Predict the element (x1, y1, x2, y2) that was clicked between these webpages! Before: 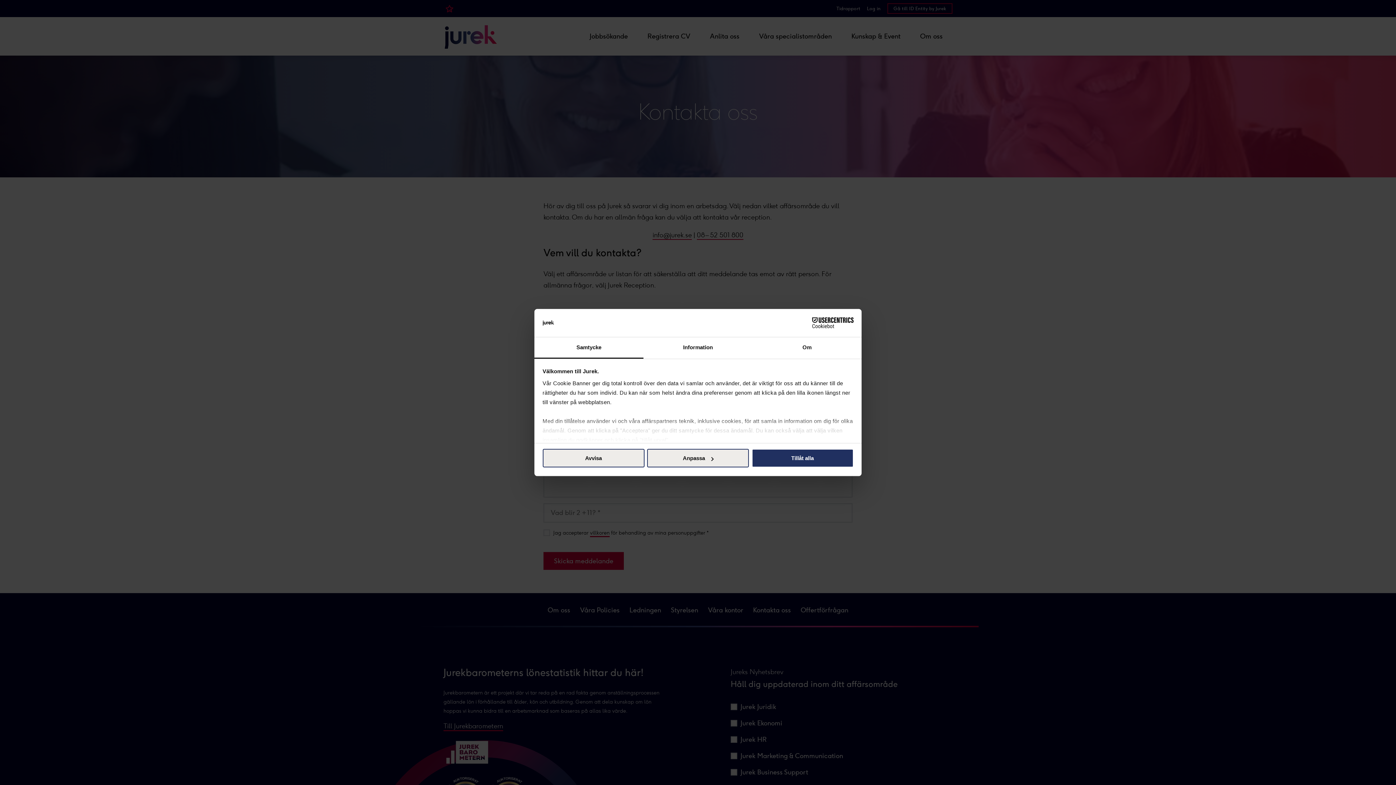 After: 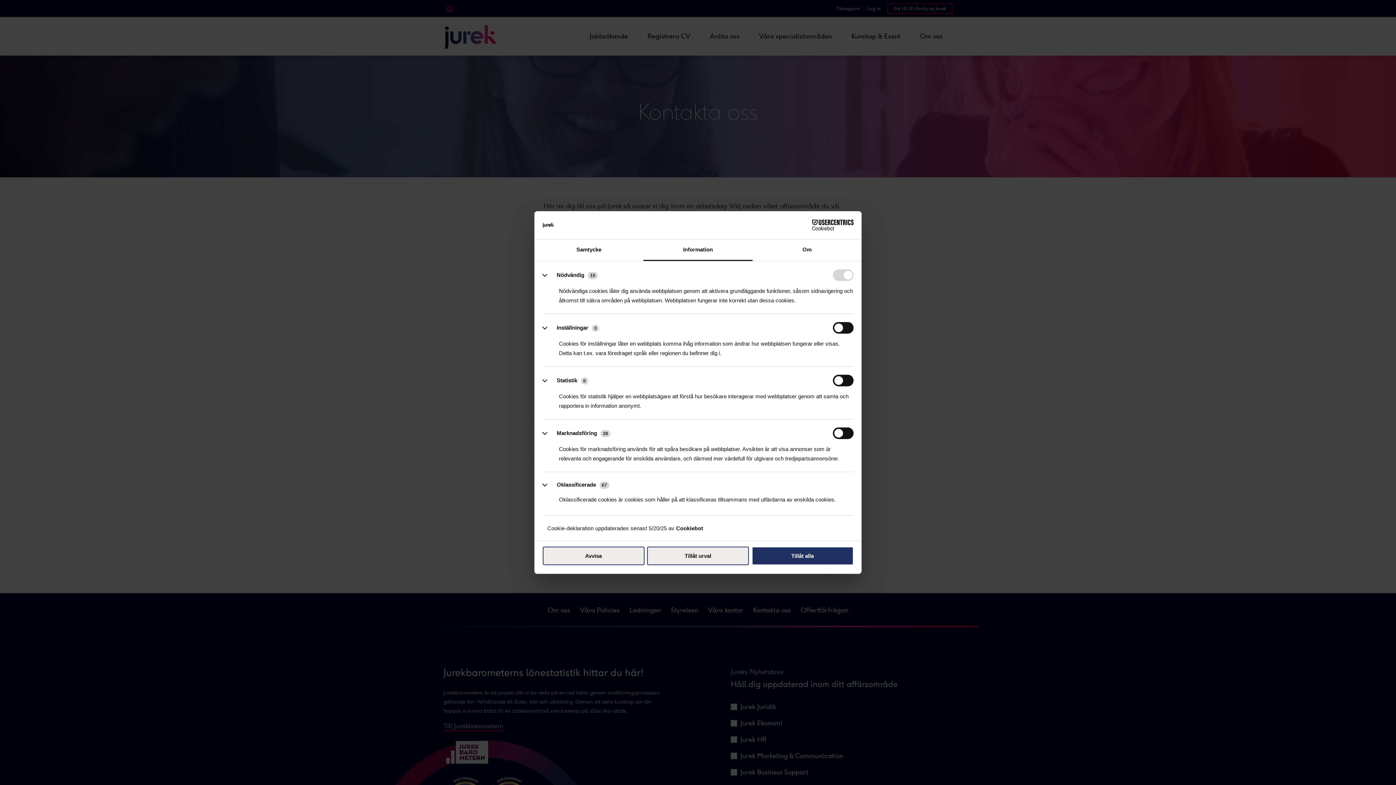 Action: bbox: (643, 337, 752, 358) label: Information